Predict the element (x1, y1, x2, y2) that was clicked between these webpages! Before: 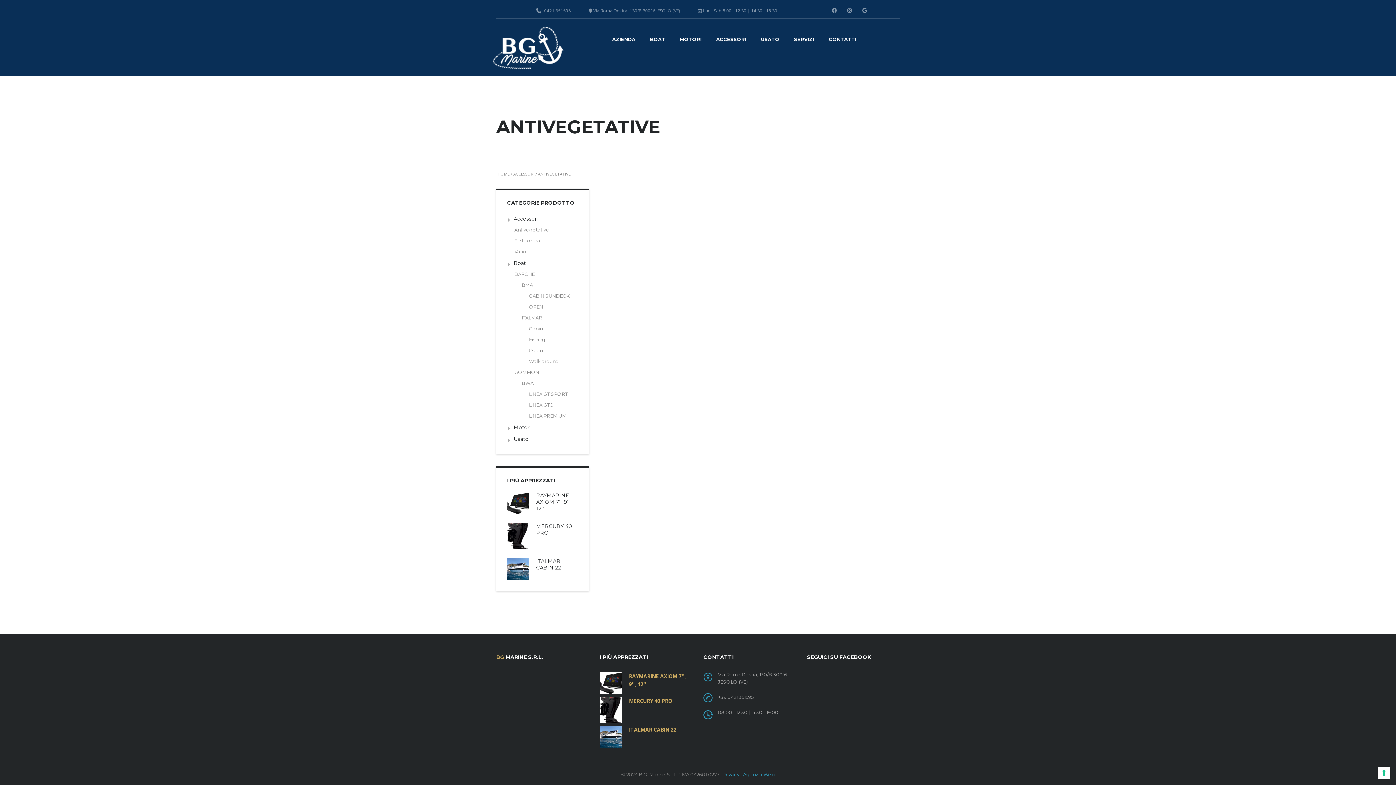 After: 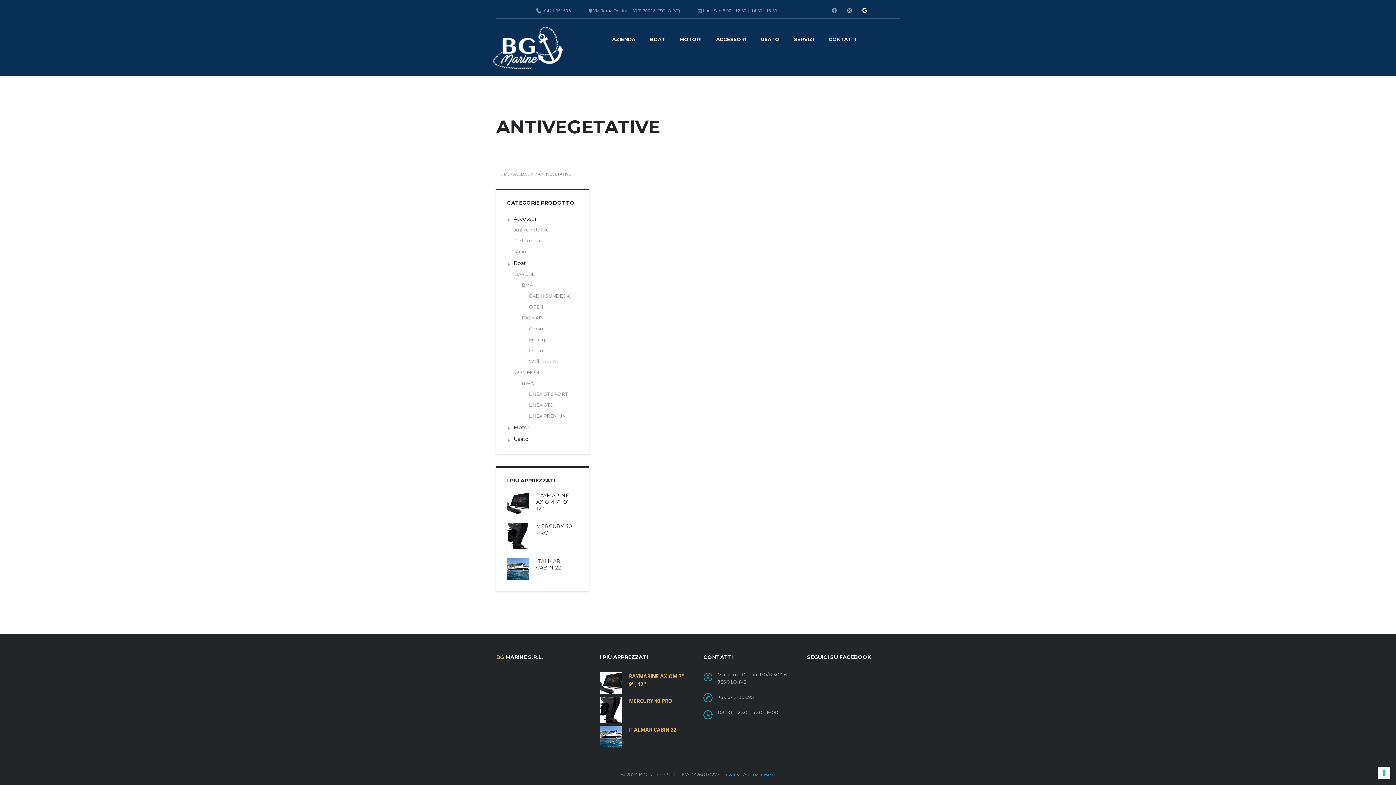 Action: bbox: (862, 8, 867, 13)